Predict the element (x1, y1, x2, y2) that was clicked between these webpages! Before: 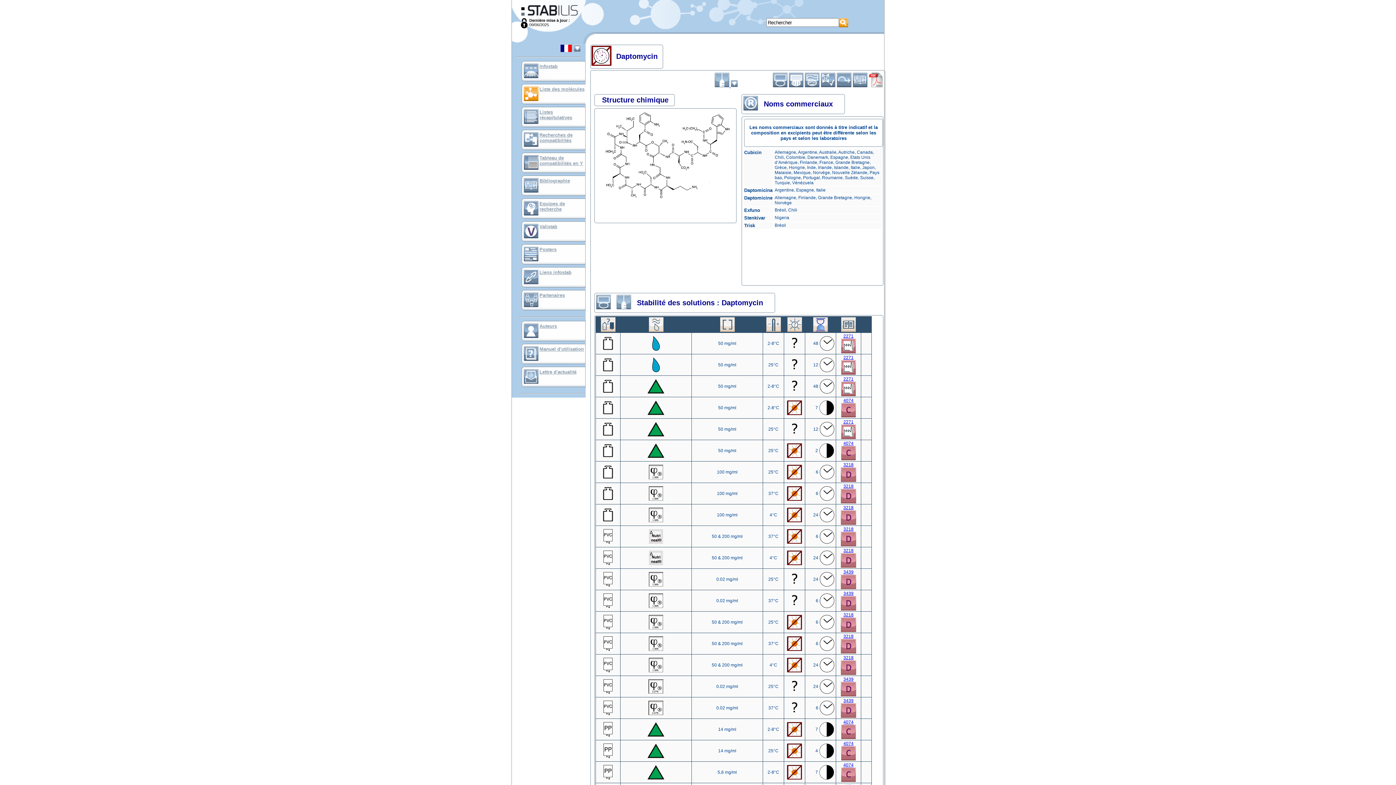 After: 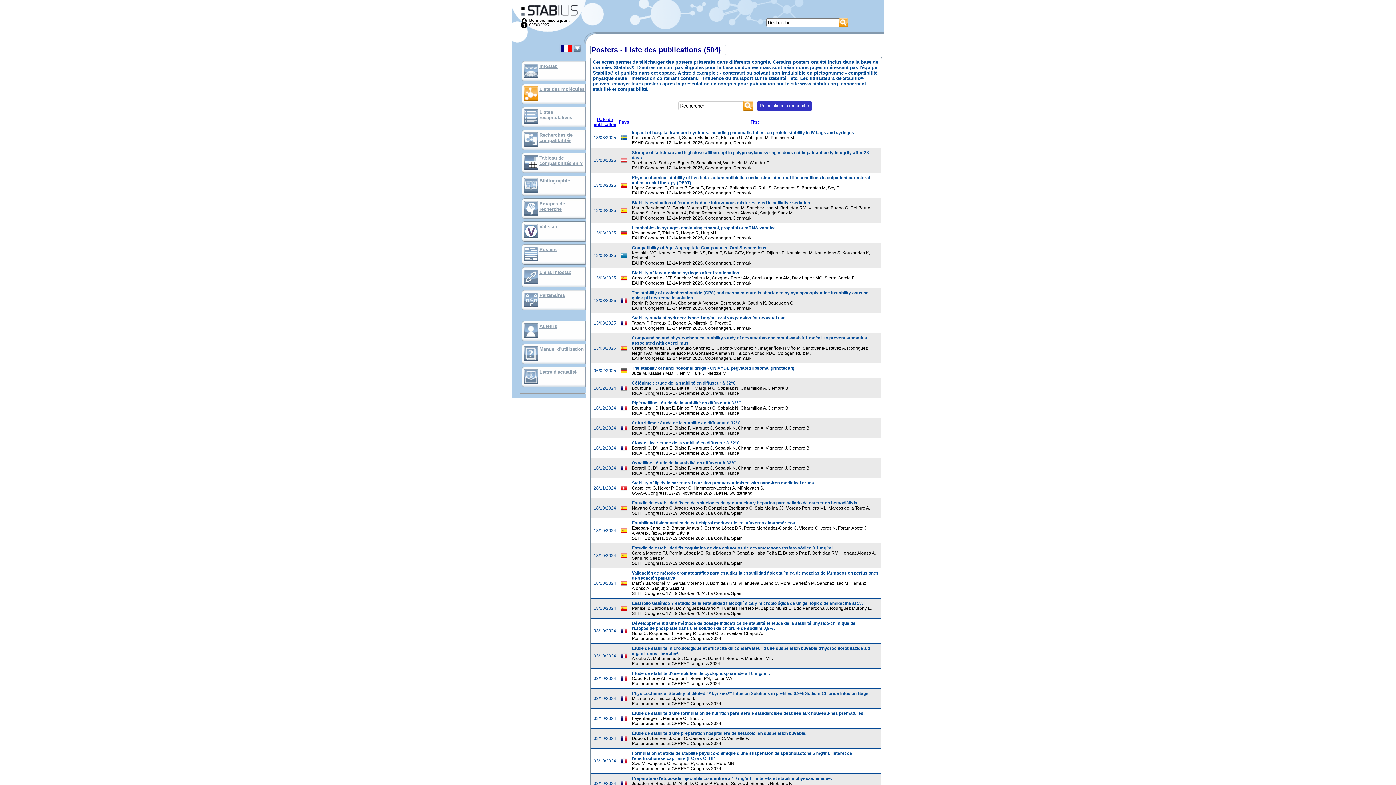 Action: bbox: (539, 246, 556, 252) label: Posters